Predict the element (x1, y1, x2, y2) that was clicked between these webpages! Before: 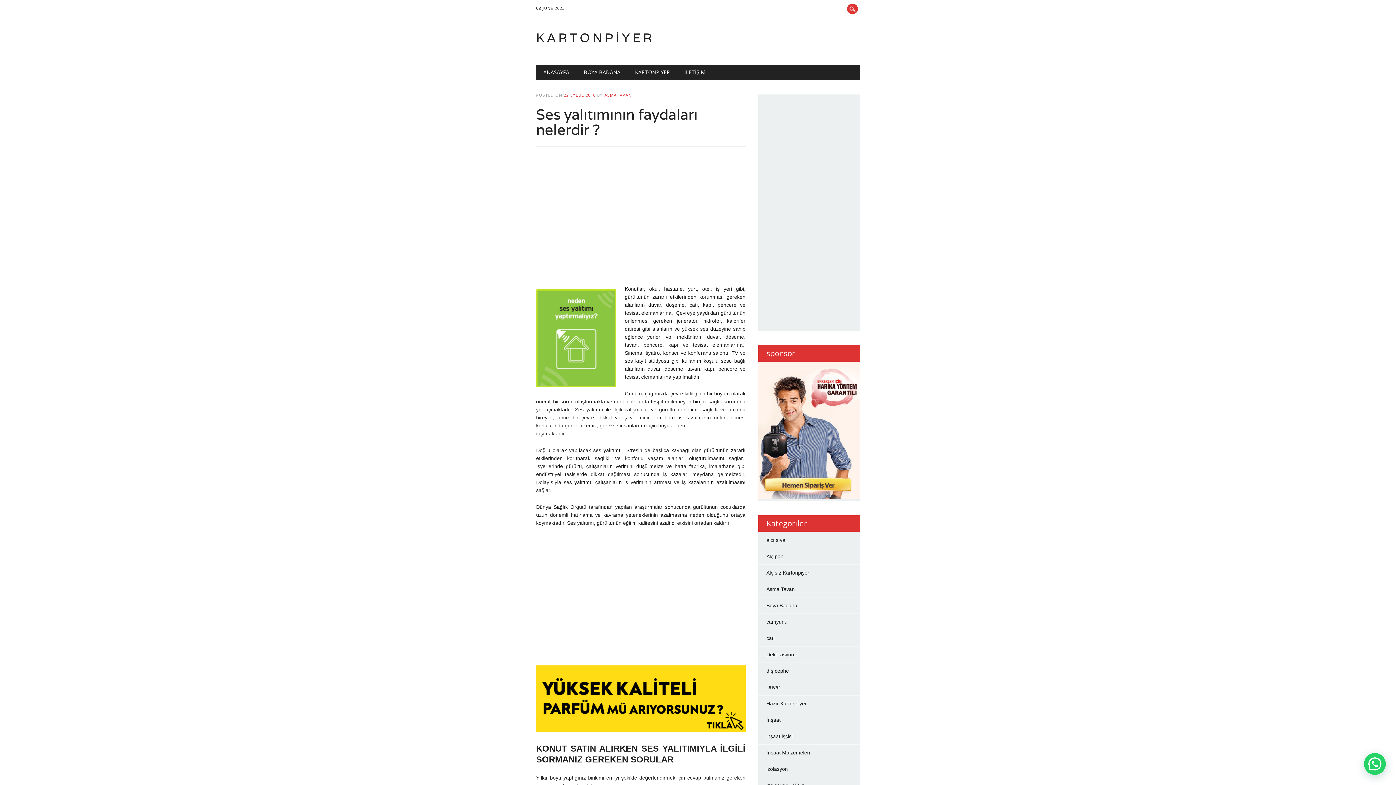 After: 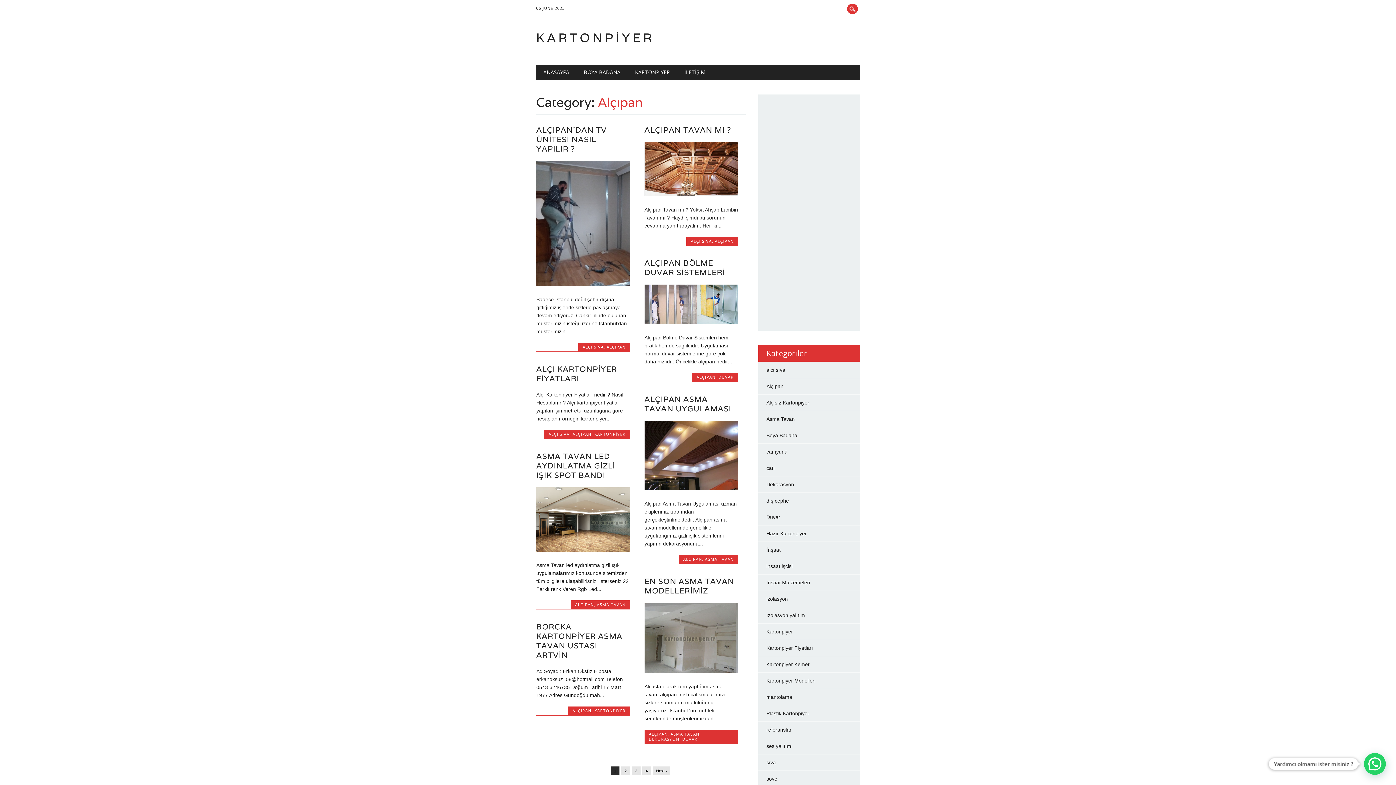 Action: label: Alçıpan bbox: (766, 553, 783, 559)